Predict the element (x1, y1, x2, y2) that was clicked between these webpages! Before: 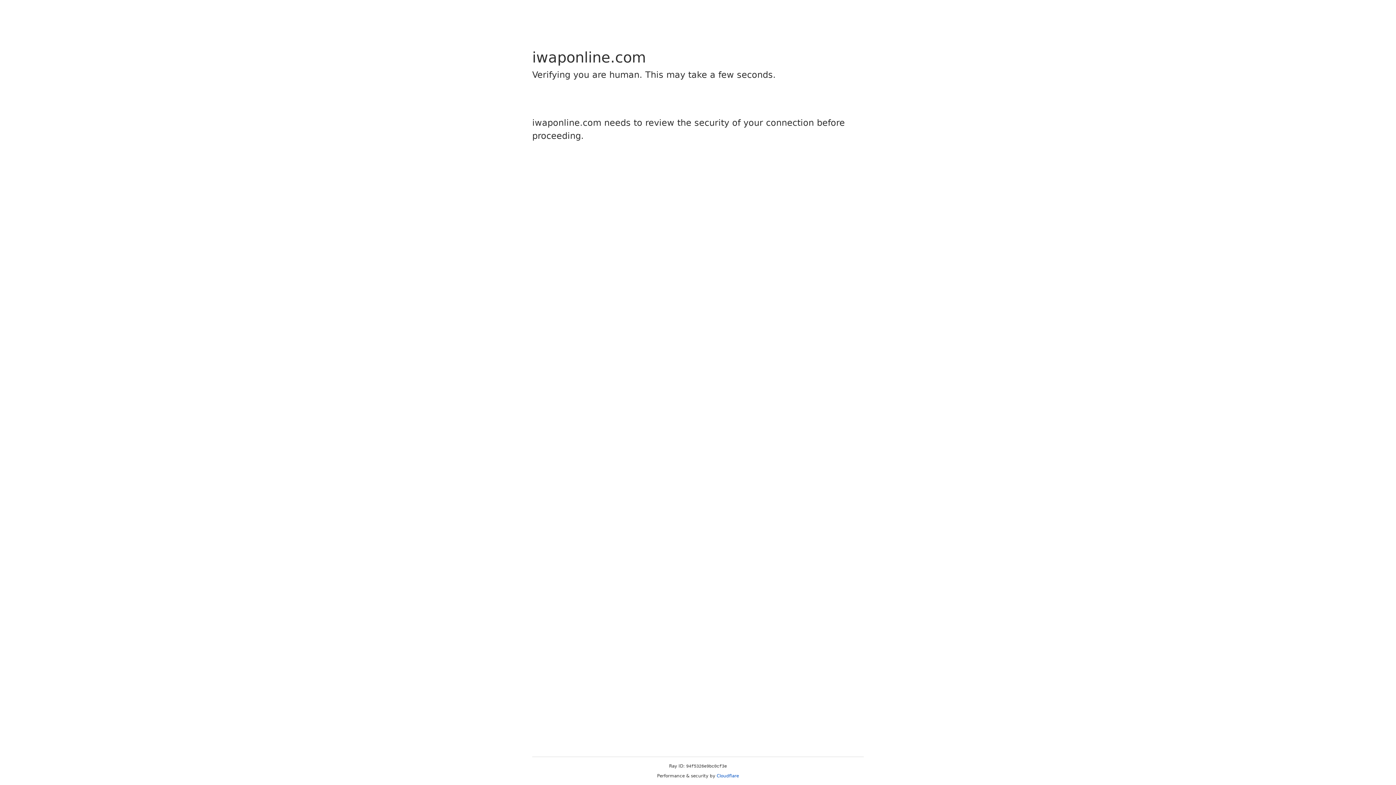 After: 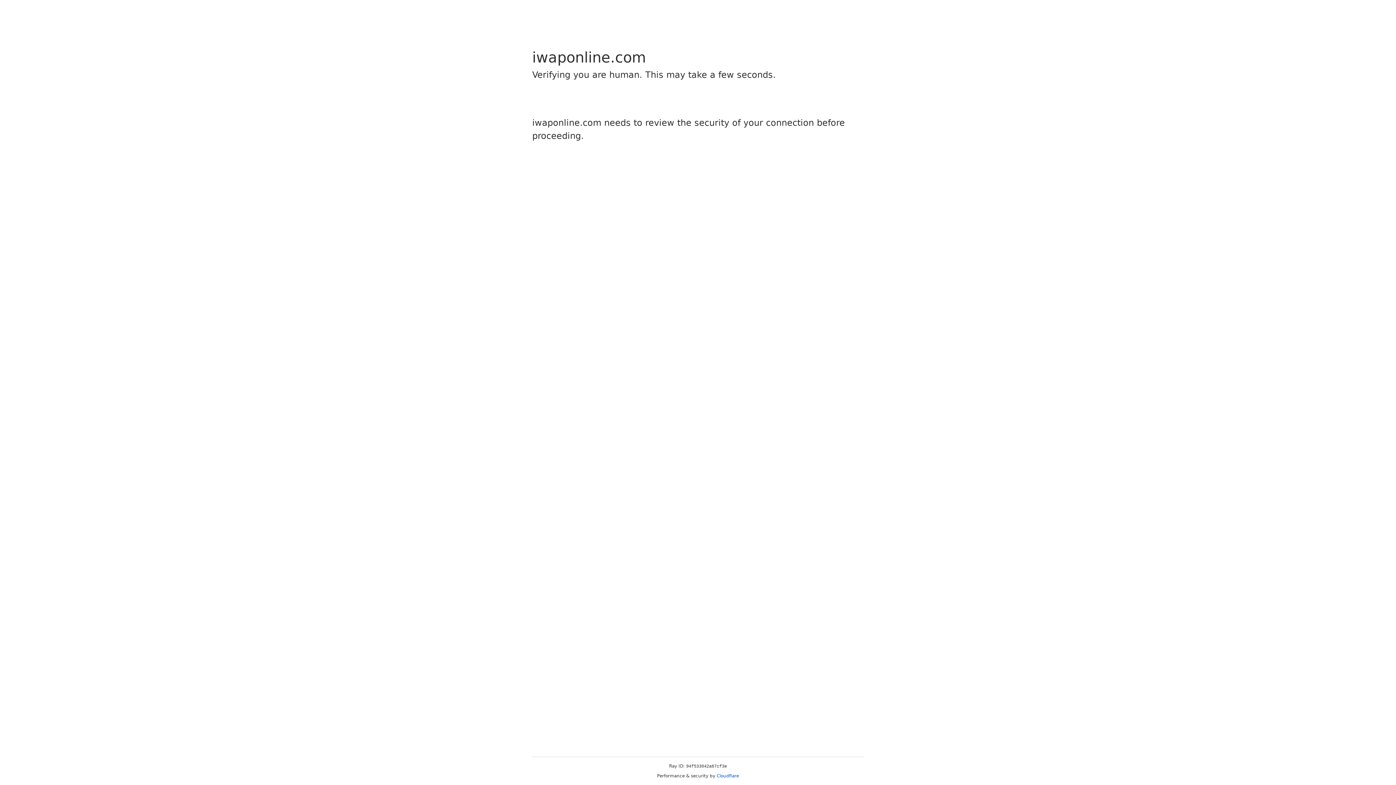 Action: bbox: (716, 773, 739, 778) label: Cloudflare